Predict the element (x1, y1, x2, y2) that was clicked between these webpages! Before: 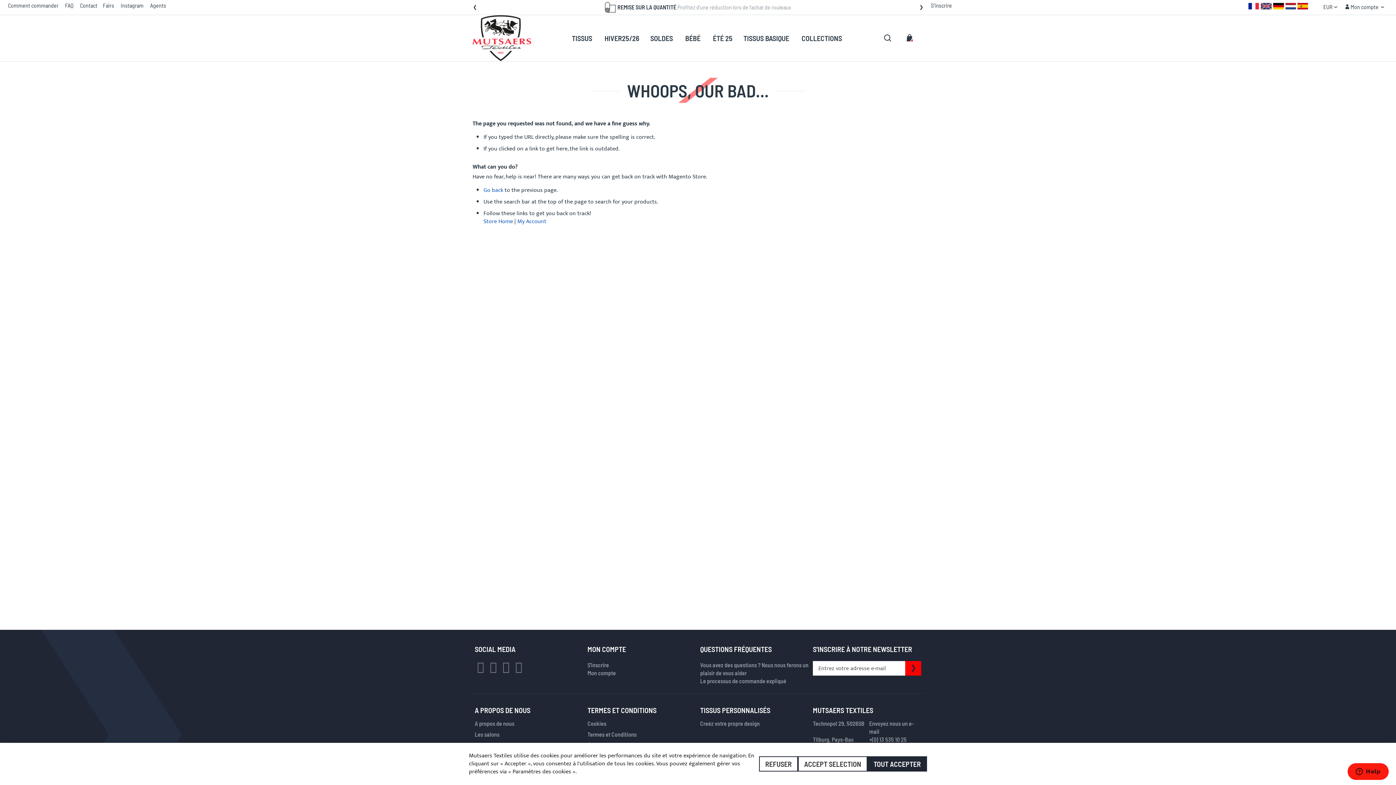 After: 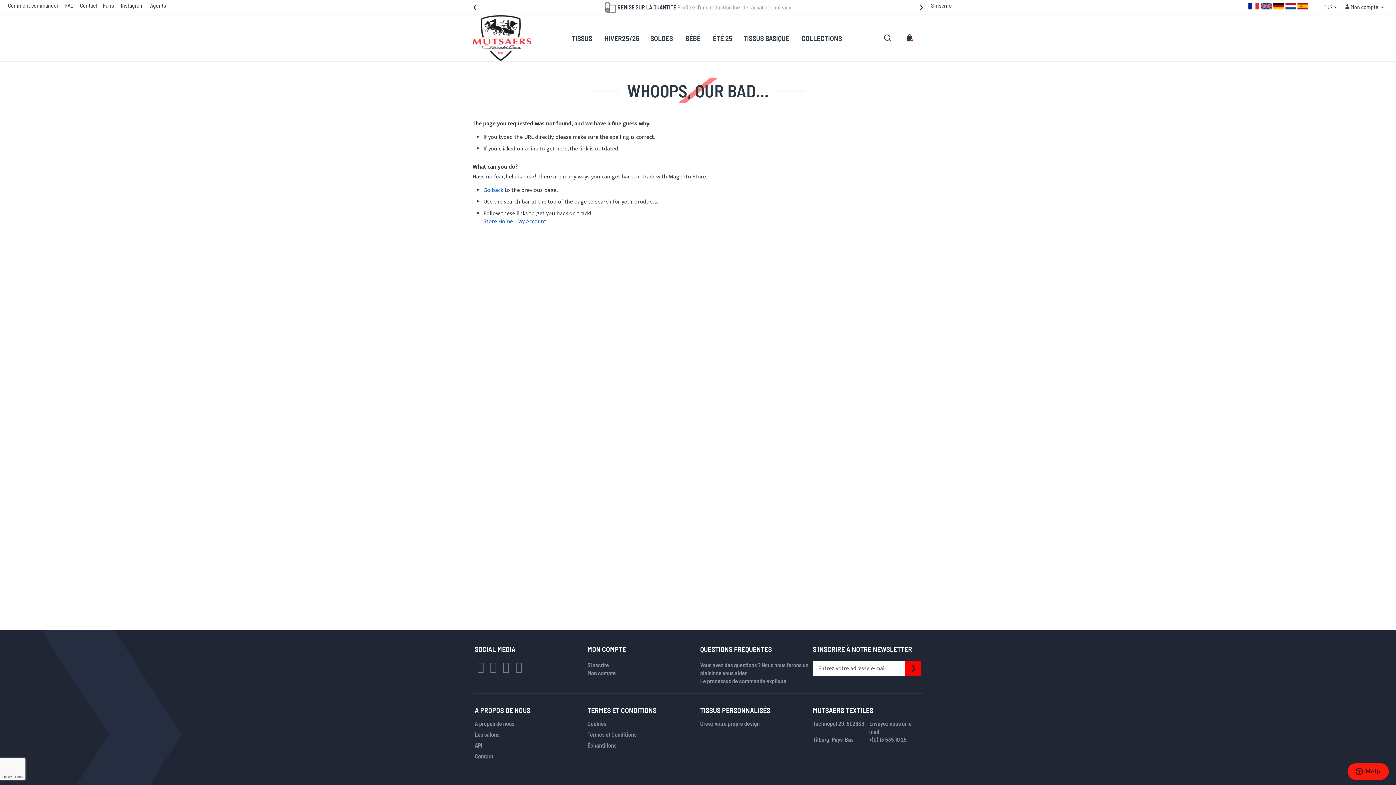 Action: bbox: (867, 756, 927, 772) label: TOUT ACCEPTER